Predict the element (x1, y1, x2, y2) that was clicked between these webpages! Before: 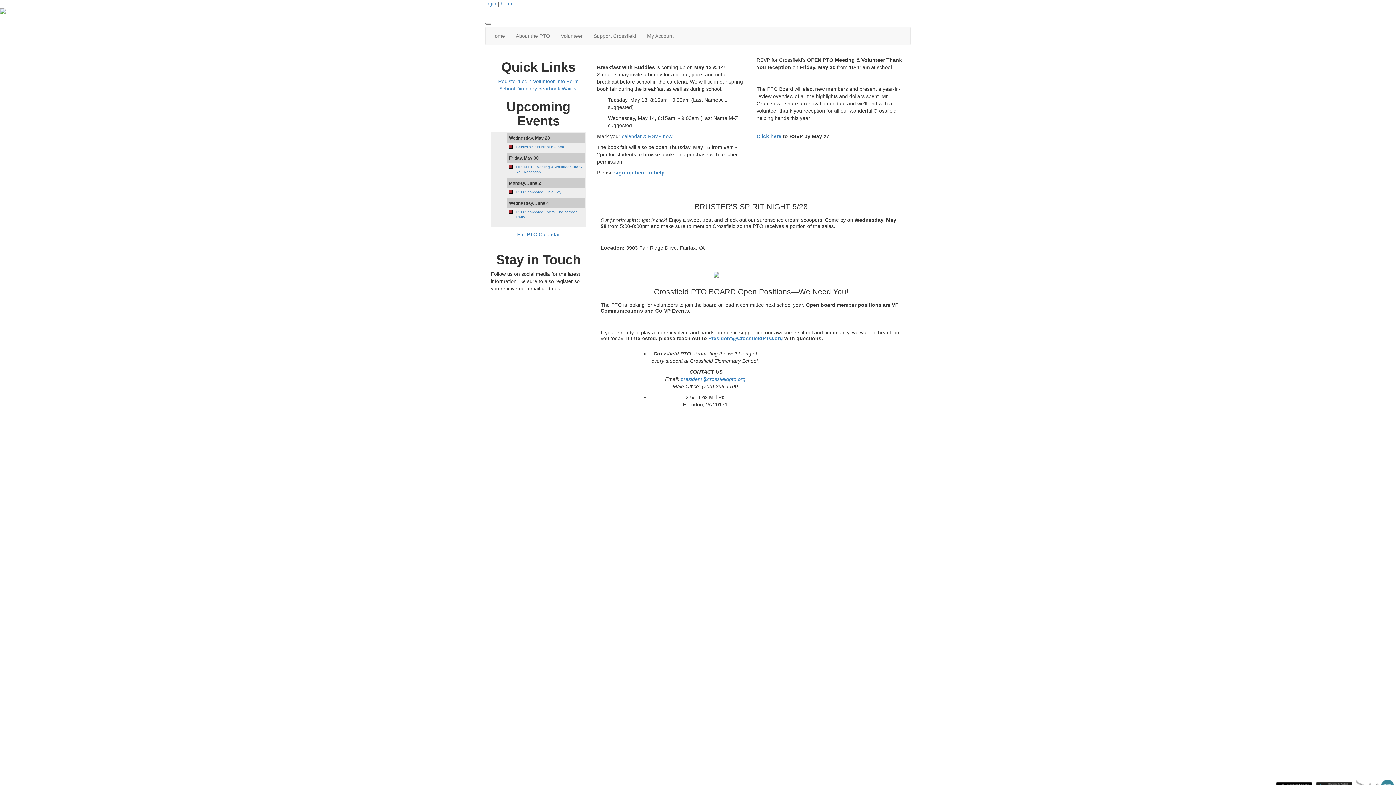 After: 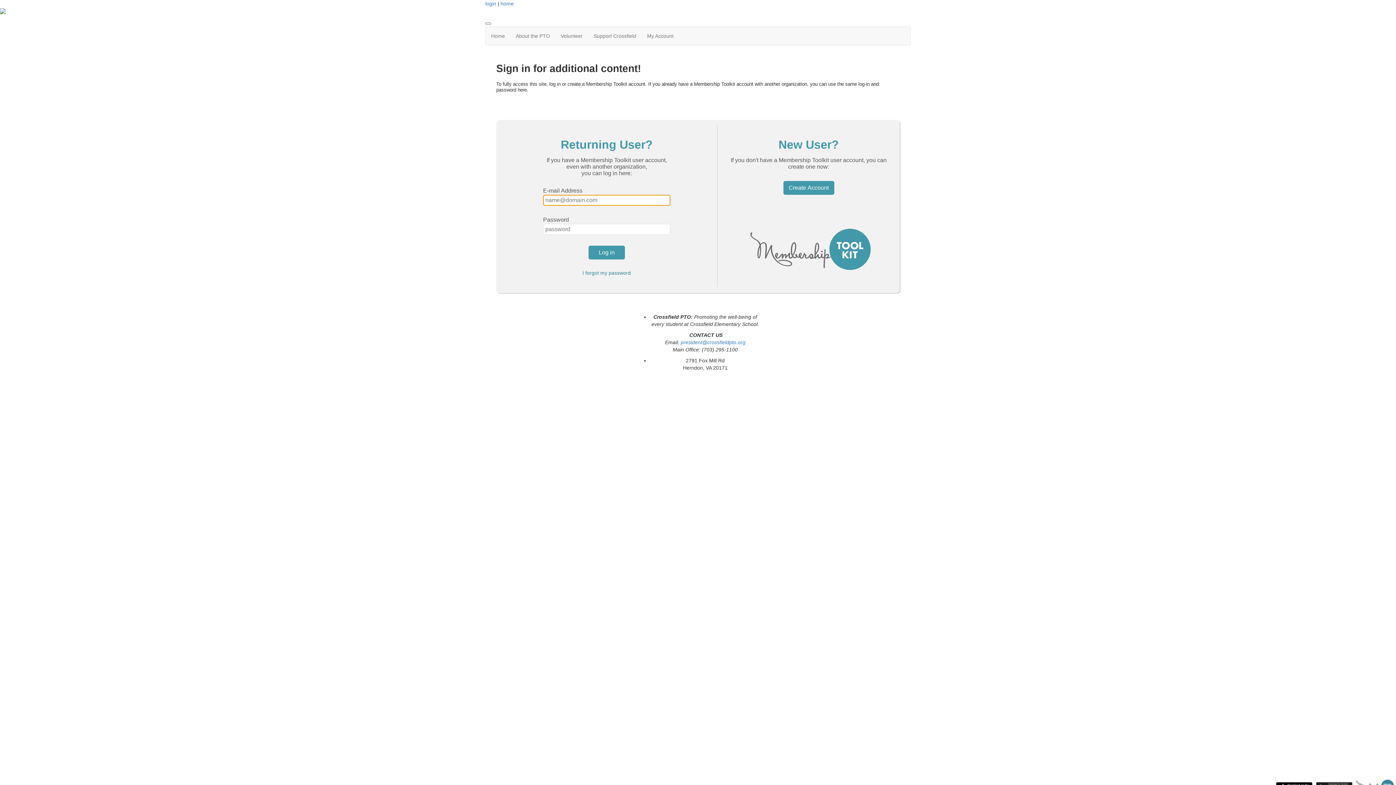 Action: bbox: (499, 85, 537, 91) label: School Directory